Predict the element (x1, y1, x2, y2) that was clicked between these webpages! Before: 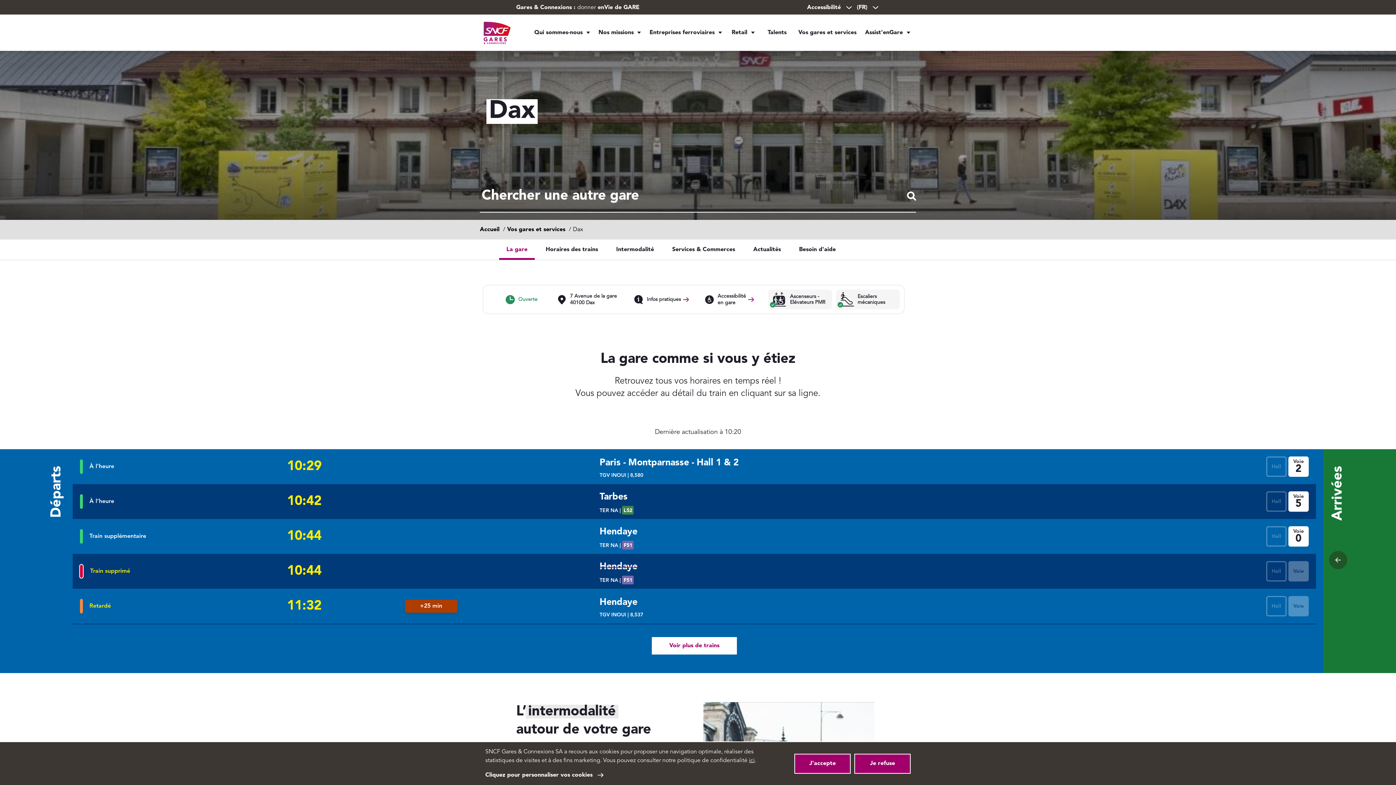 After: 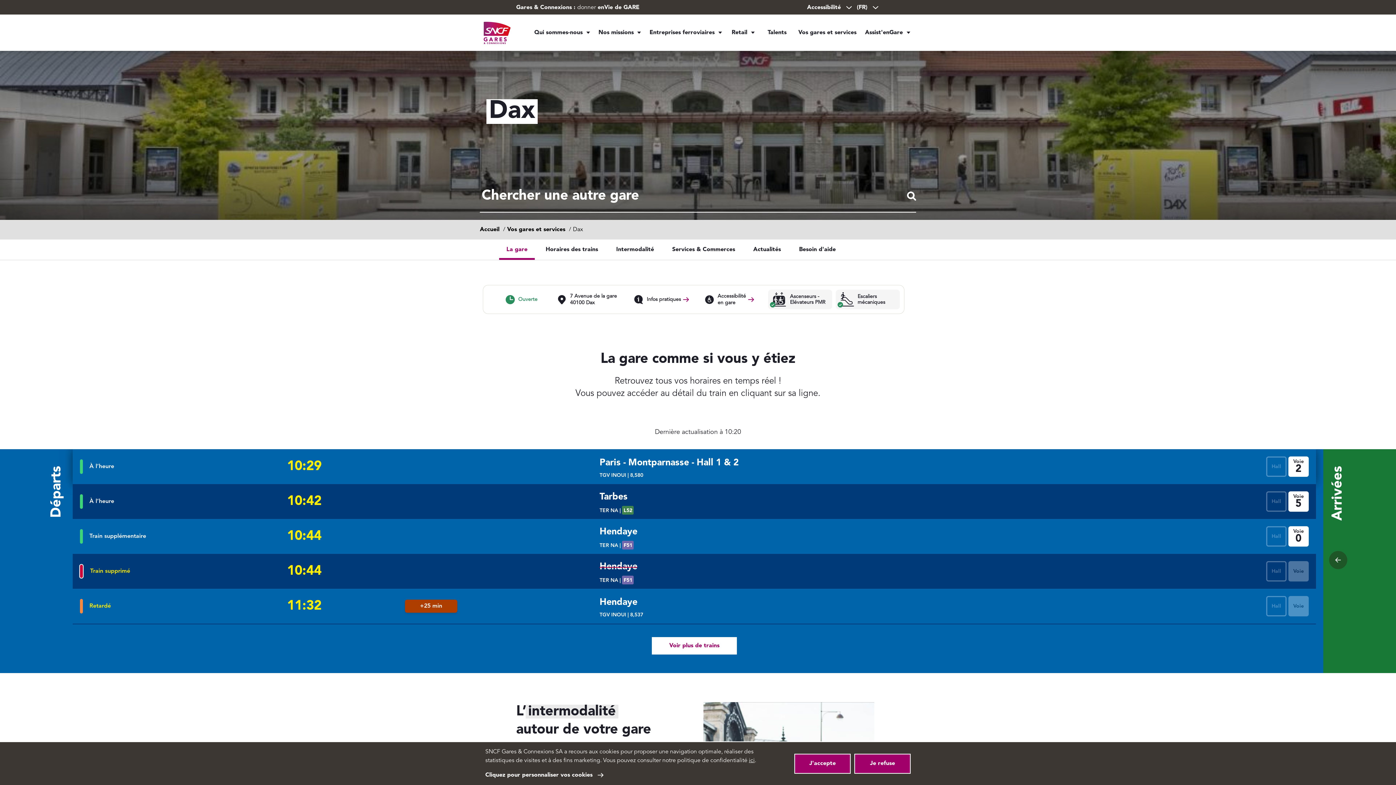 Action: bbox: (72, 449, 1316, 484) label: Le TGV INOUI, numéro8580, en direction deParis - Montparnasse - Hall 1 & 2, départ prévue à 10:29, partira à l'heure, voie, 2.